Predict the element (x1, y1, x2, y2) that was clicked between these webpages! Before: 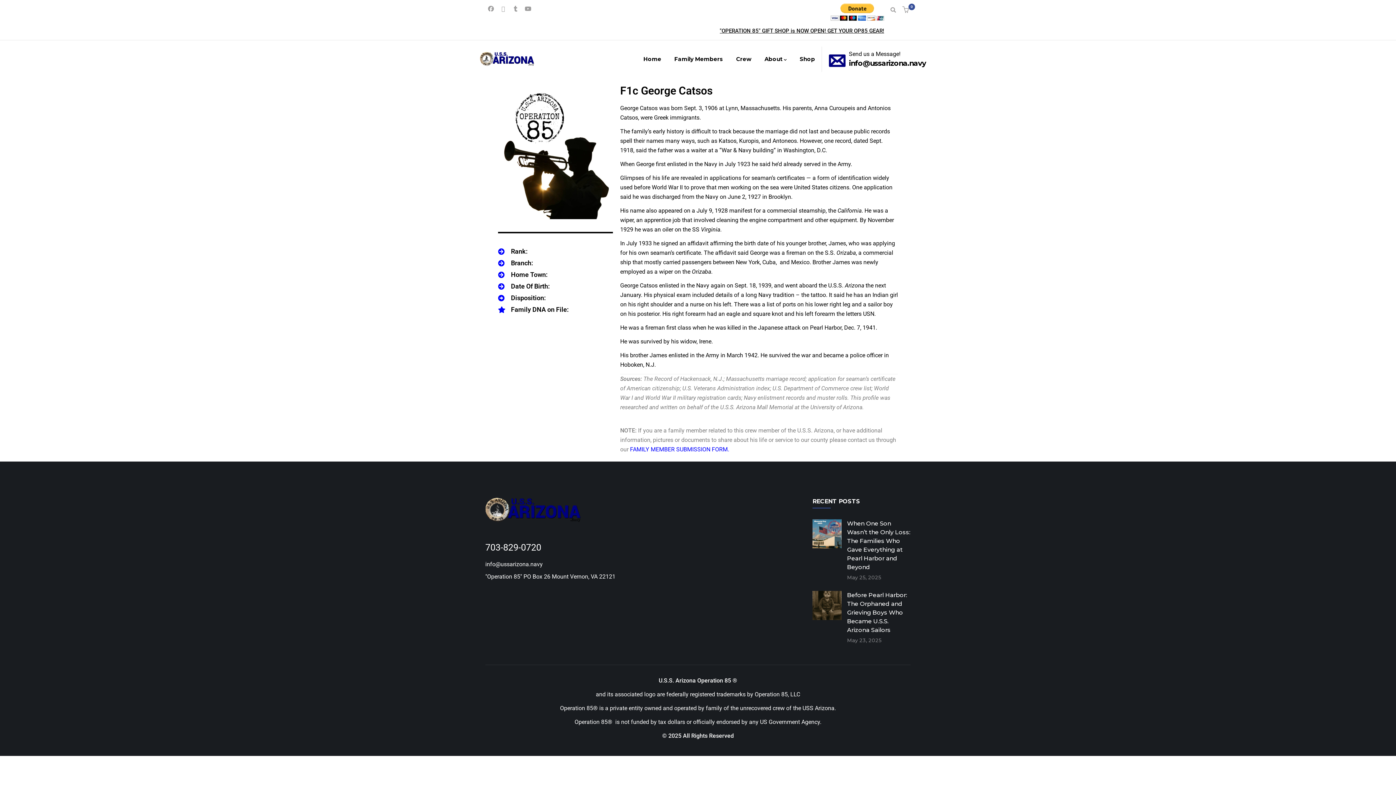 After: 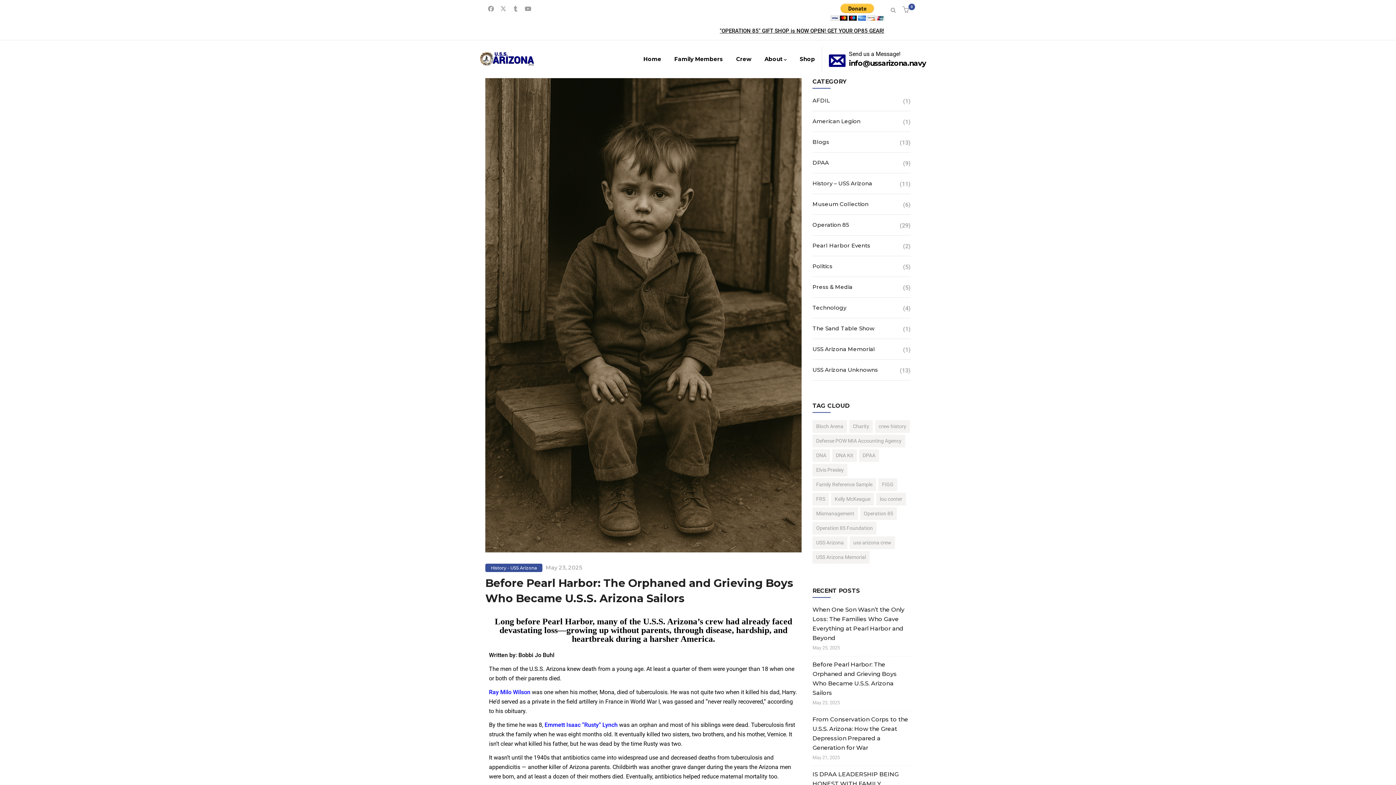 Action: bbox: (847, 592, 907, 633) label: Before Pearl Harbor: The Orphaned and Grieving Boys Who Became U.S.S. Arizona Sailors